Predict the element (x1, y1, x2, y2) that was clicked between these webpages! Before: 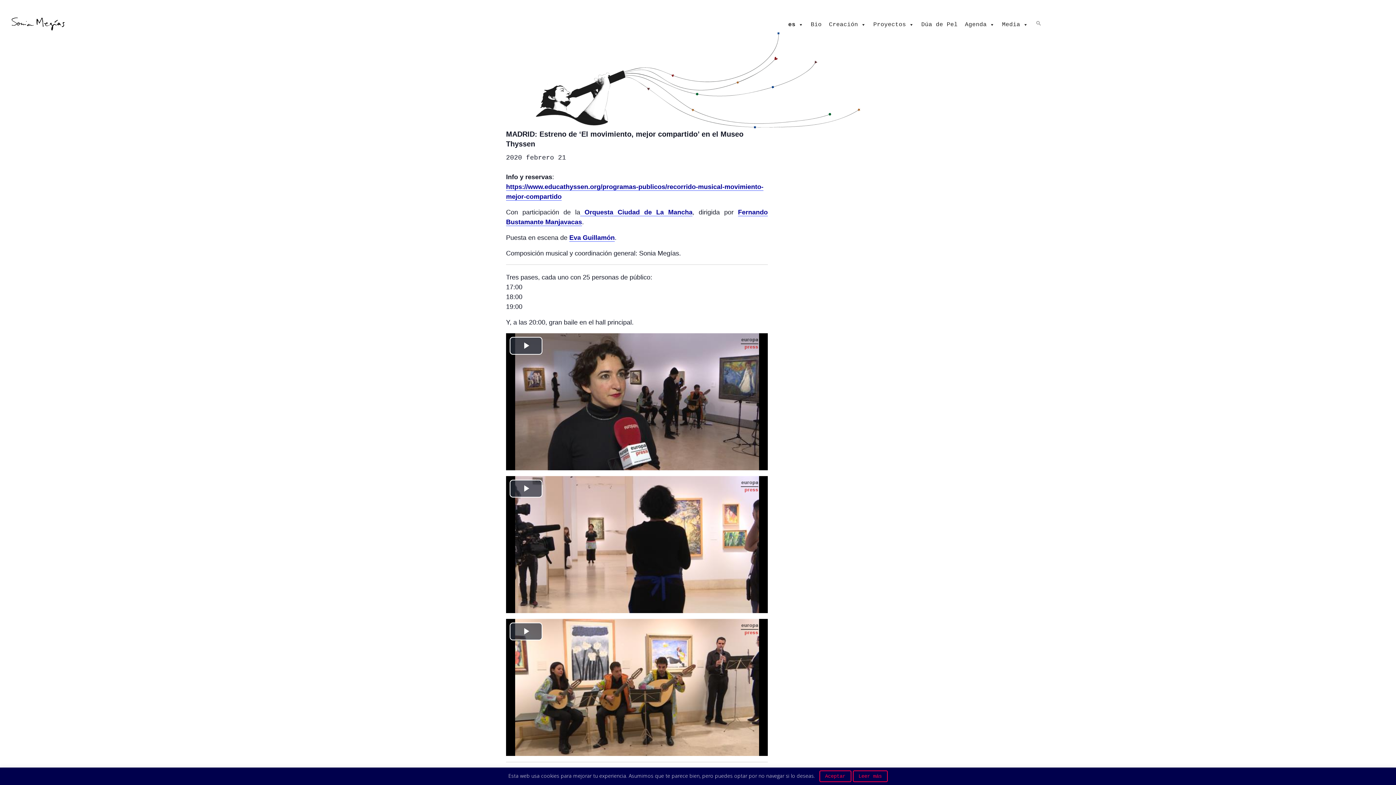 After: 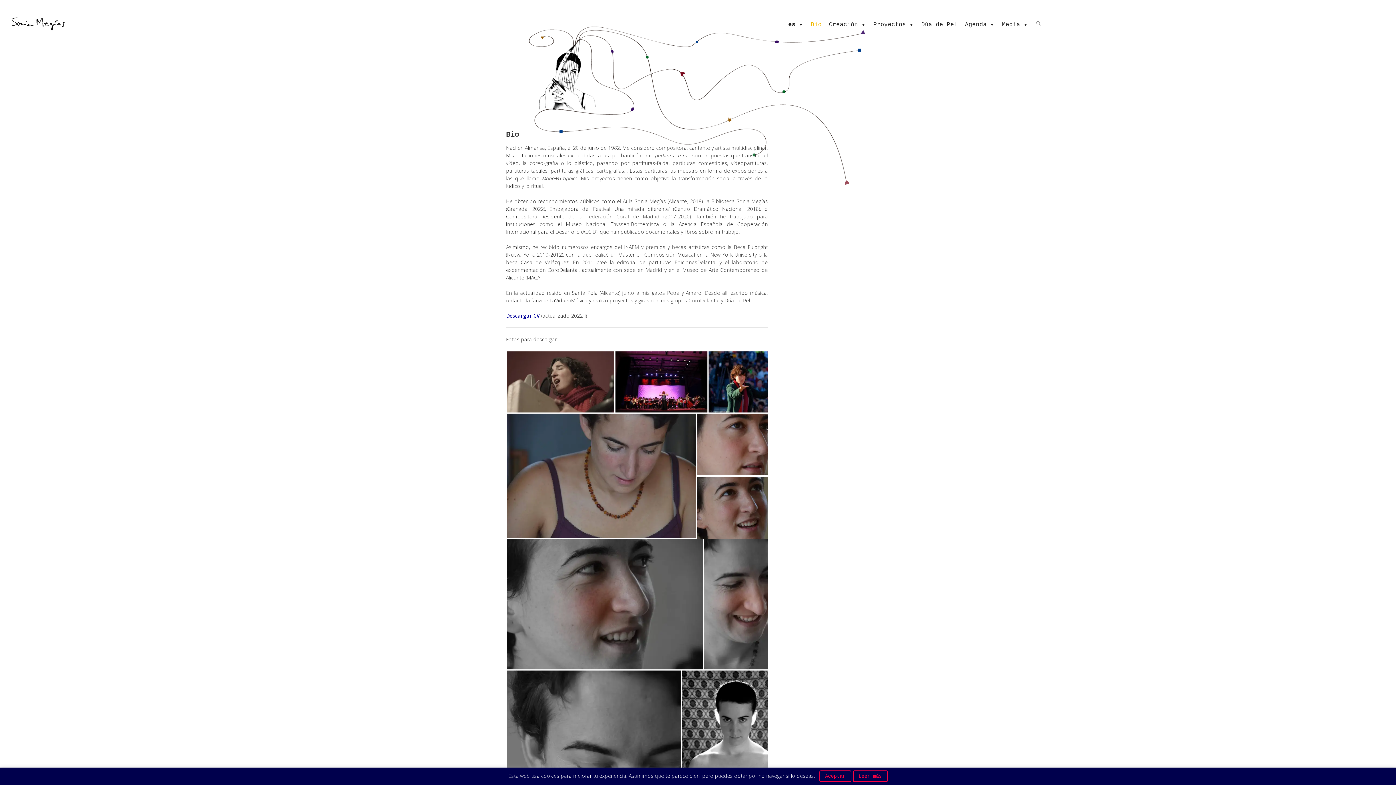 Action: label: Bio bbox: (807, 17, 825, 31)